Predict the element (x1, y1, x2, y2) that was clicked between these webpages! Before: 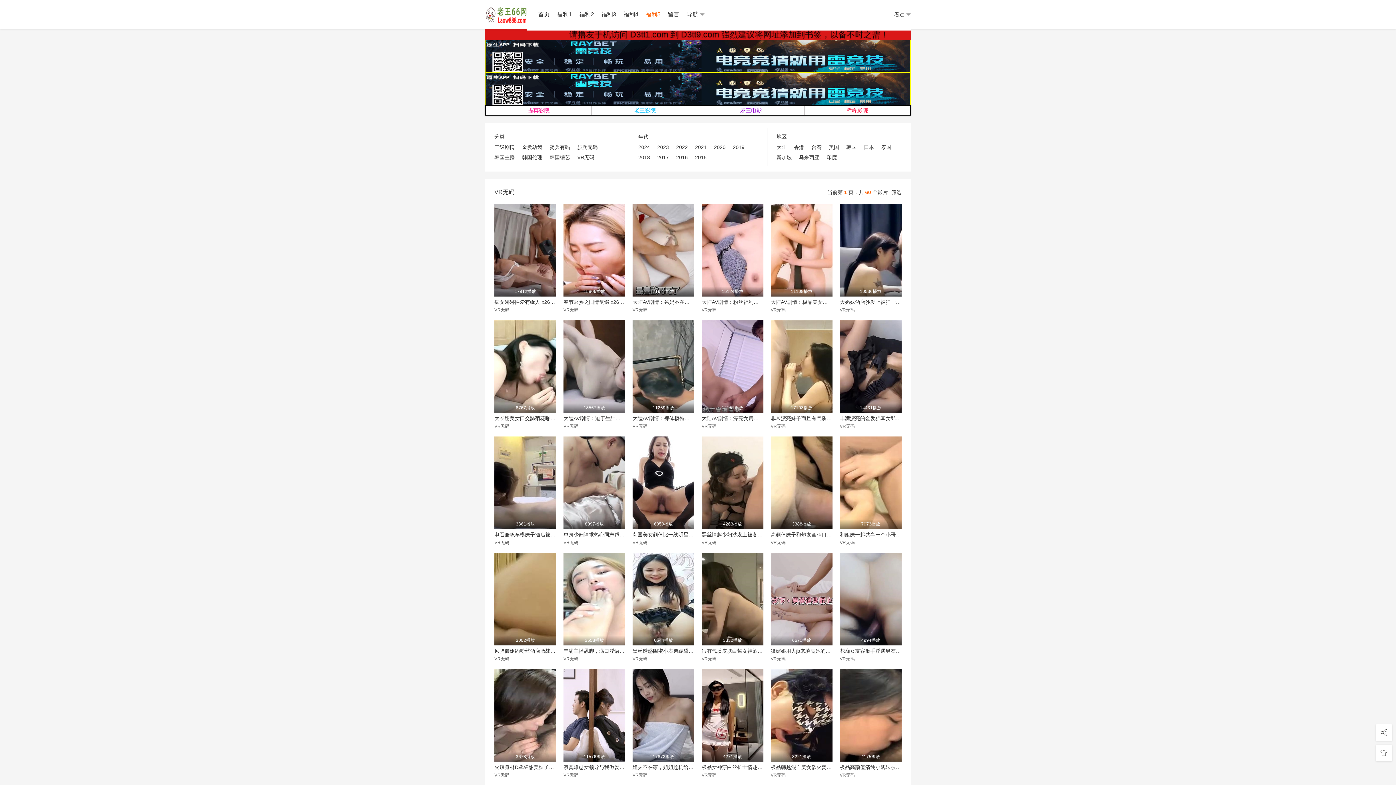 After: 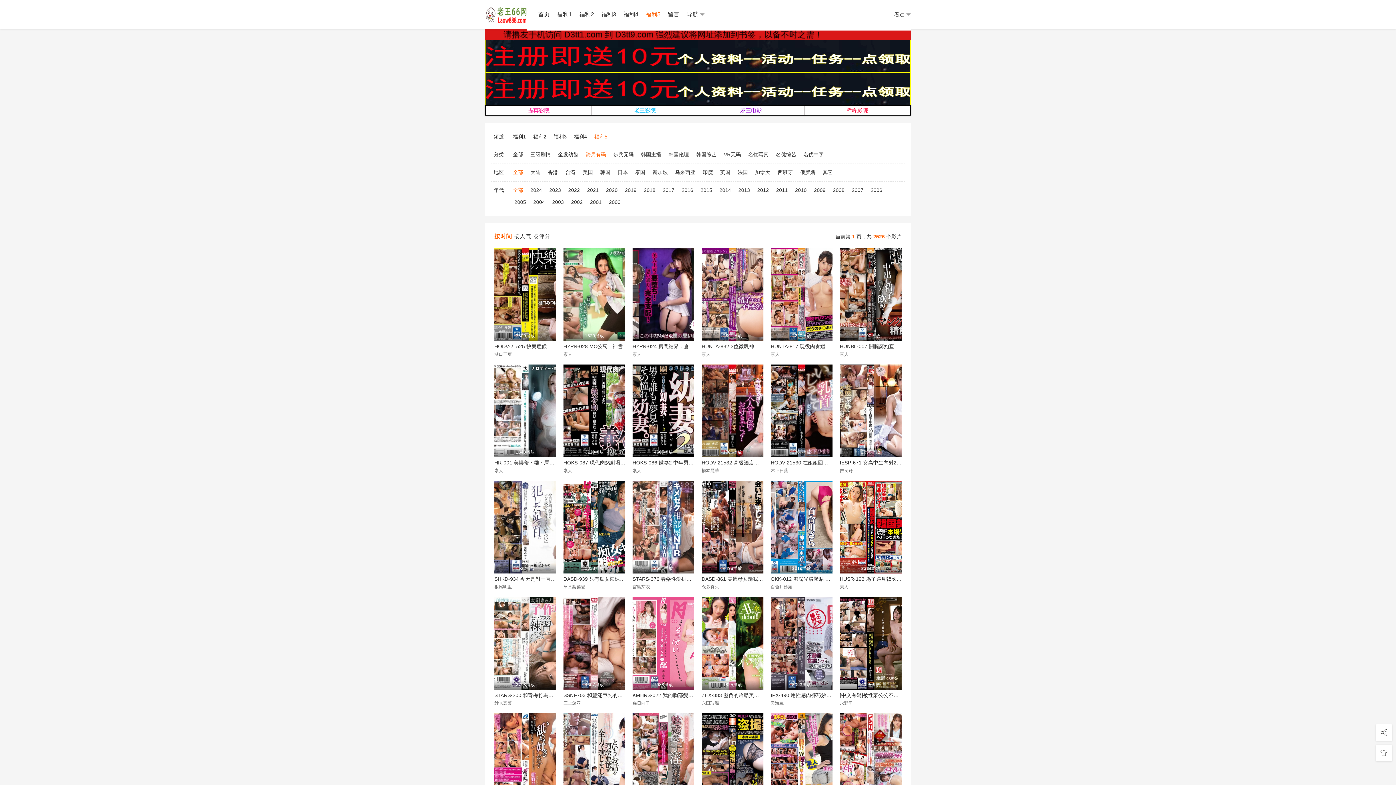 Action: bbox: (546, 140, 573, 150) label: 骑兵有码